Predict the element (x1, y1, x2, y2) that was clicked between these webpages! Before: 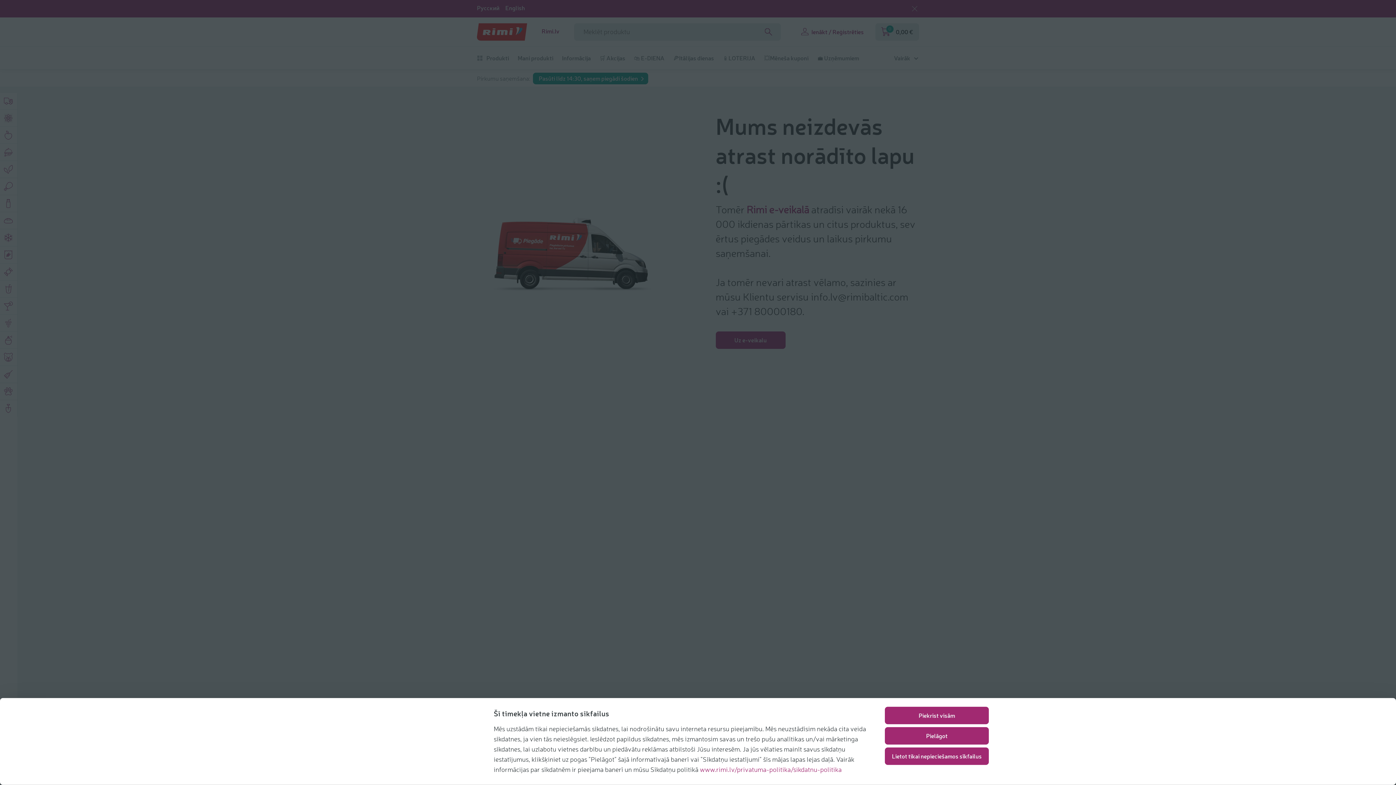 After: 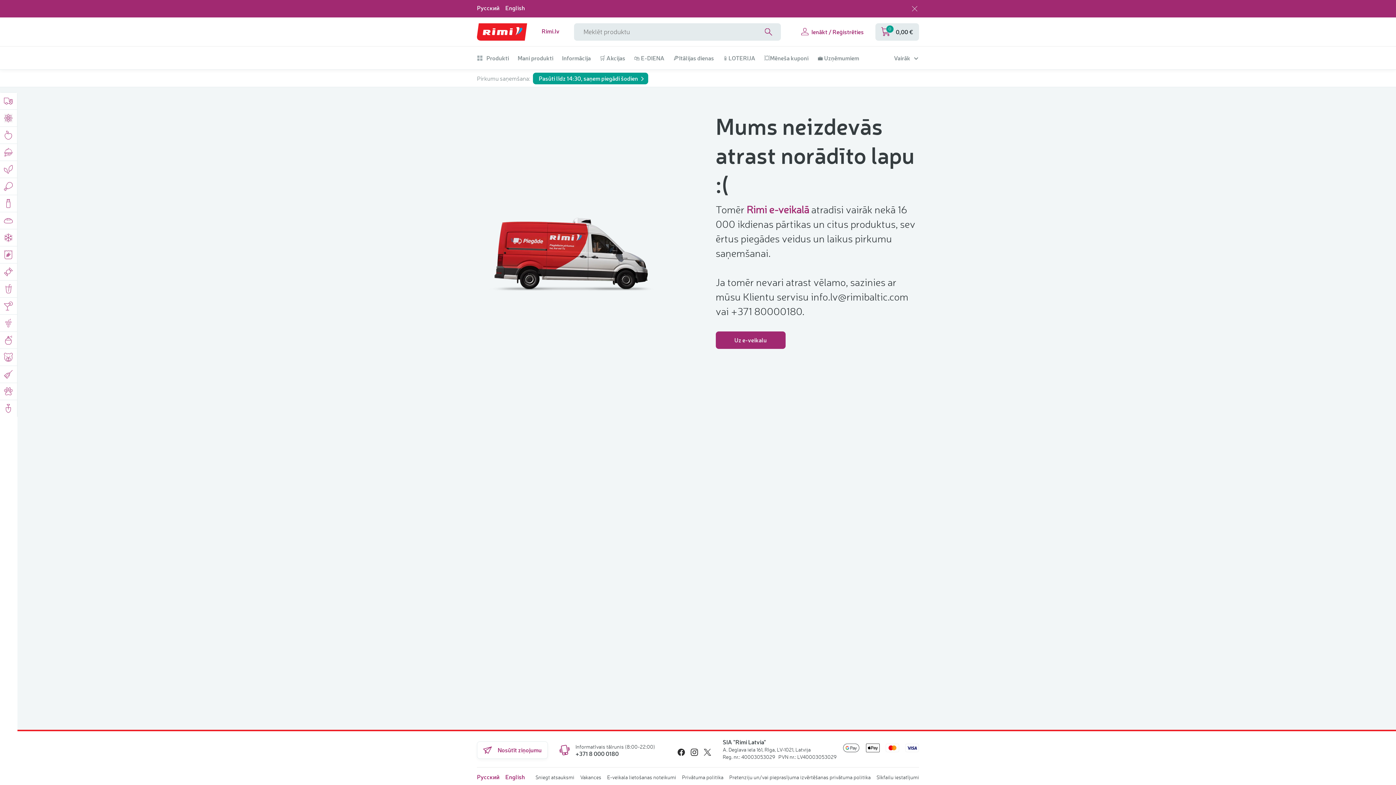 Action: label: Lietot tikai nepieciešamos sīkfailus bbox: (885, 747, 989, 765)